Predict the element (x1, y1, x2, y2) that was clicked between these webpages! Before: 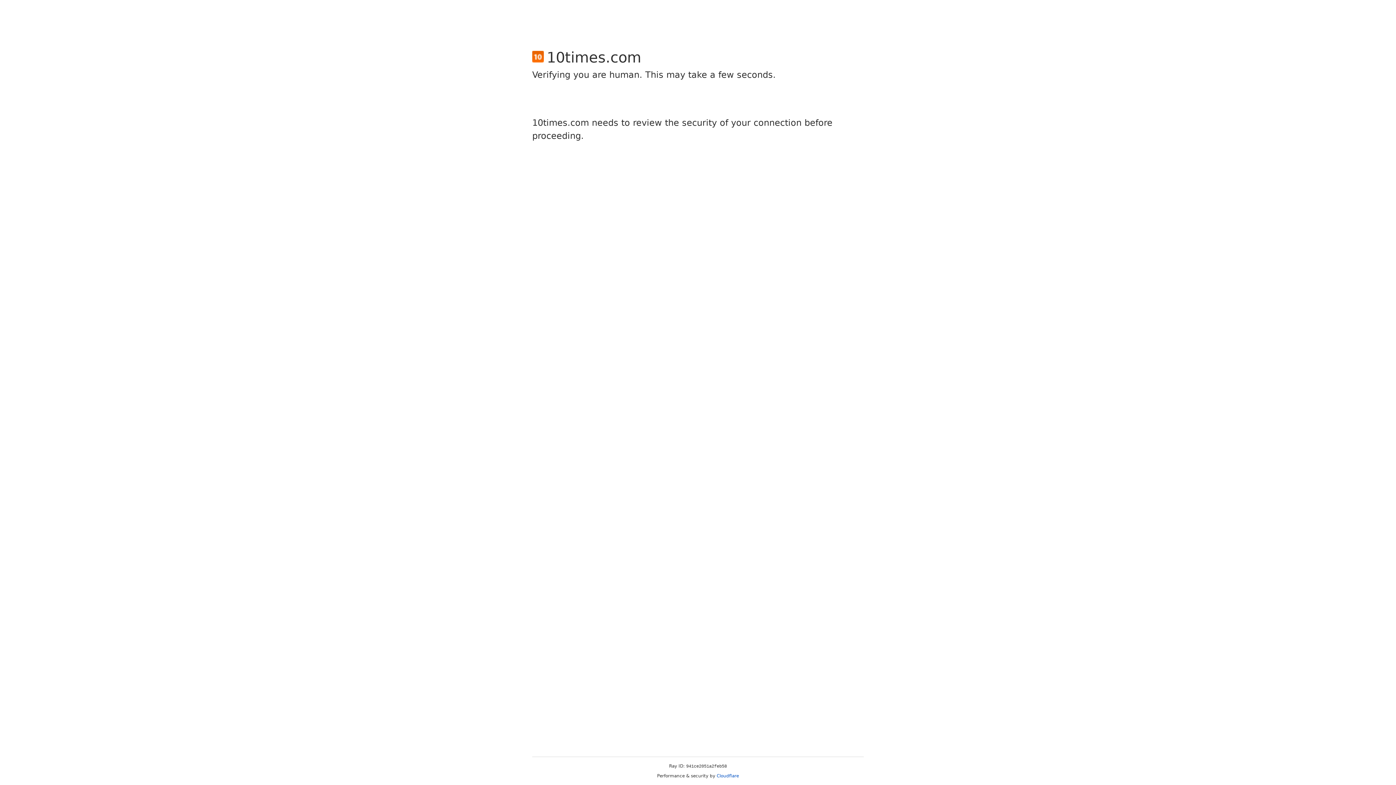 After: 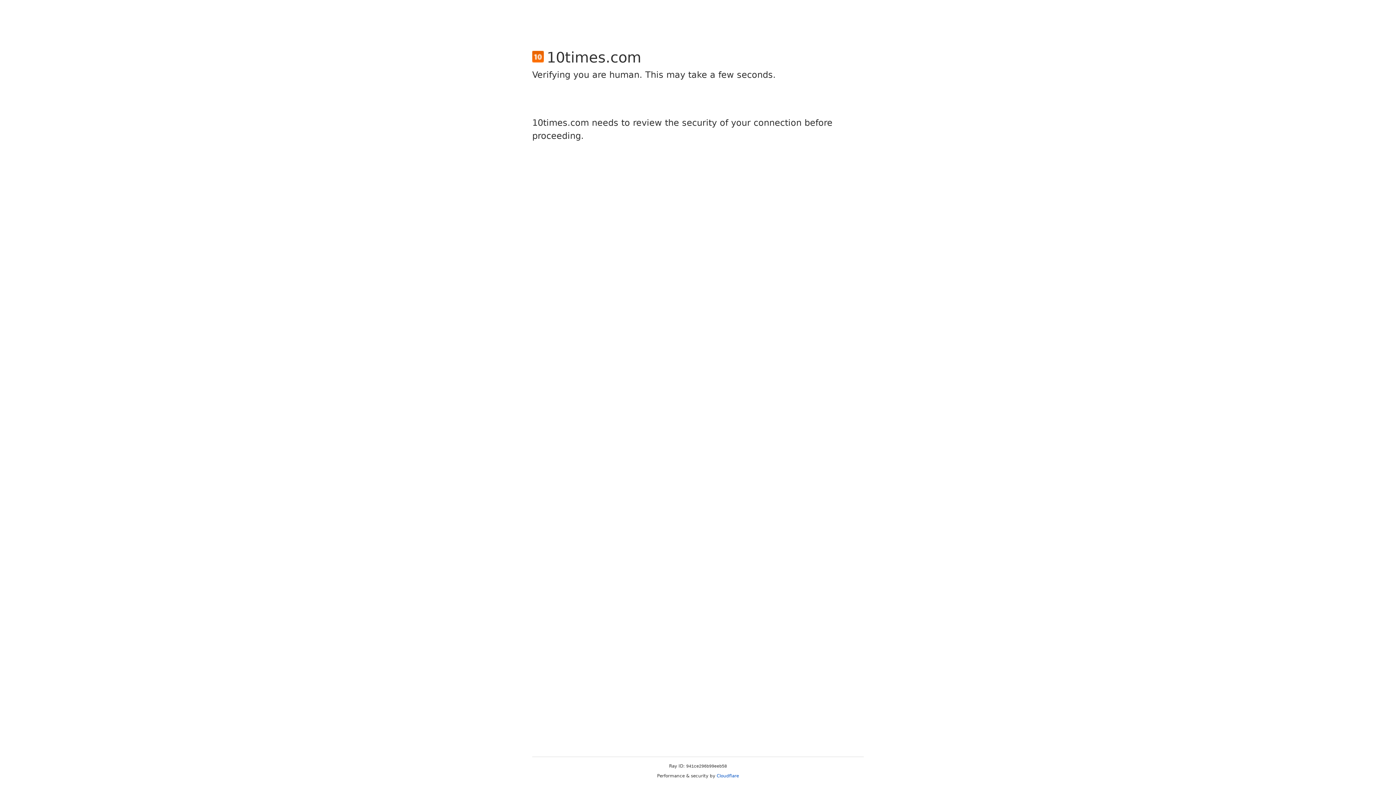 Action: bbox: (716, 773, 739, 778) label: Cloudflare